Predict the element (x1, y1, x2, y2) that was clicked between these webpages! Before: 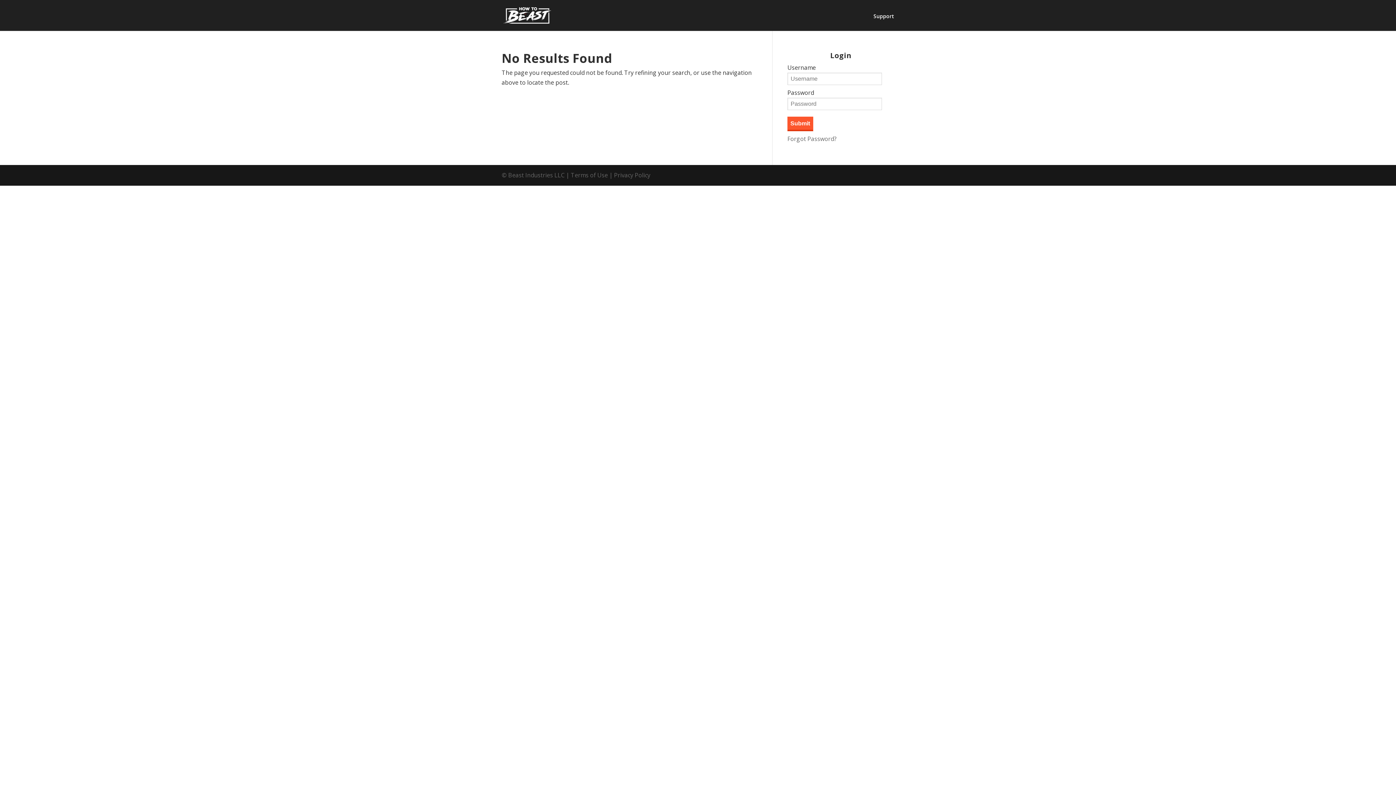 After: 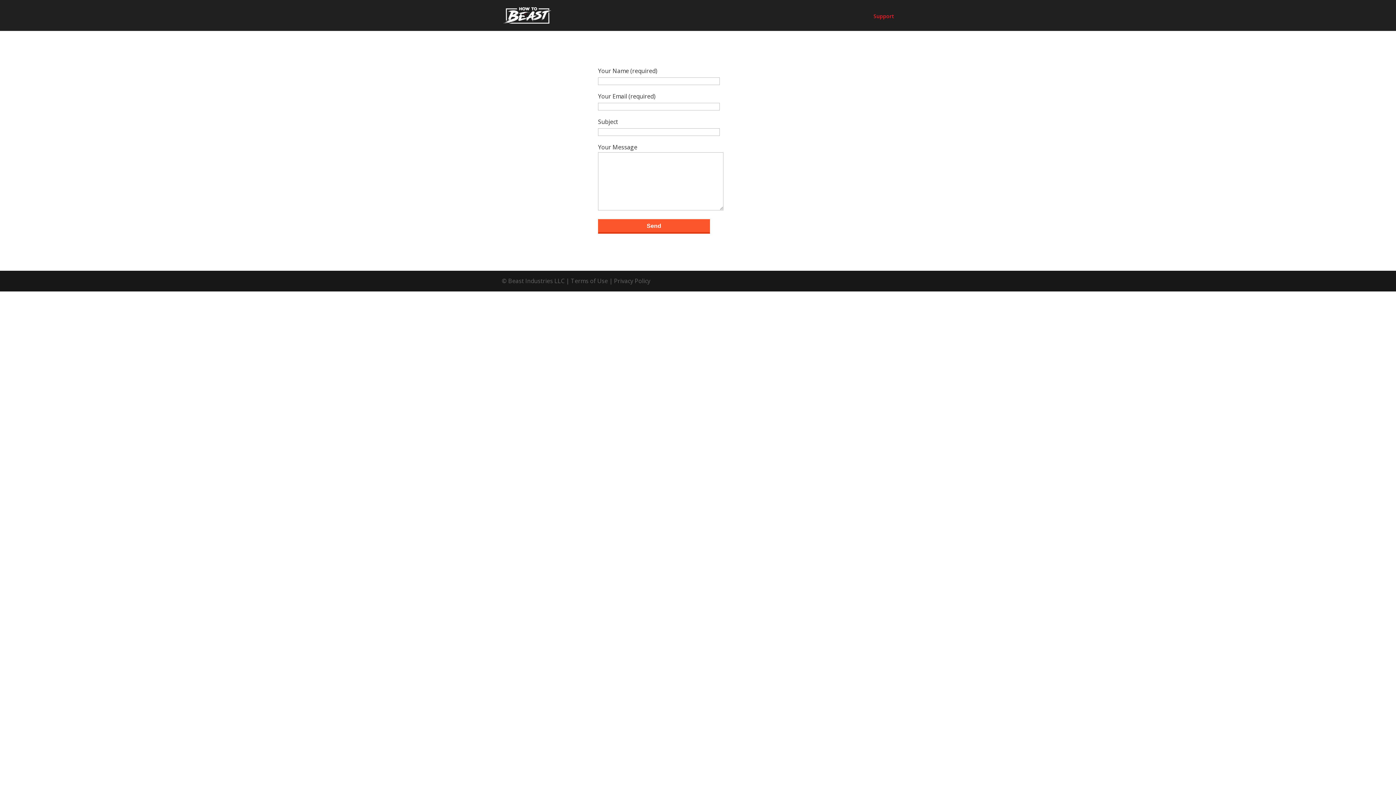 Action: label: Support bbox: (873, 13, 894, 30)